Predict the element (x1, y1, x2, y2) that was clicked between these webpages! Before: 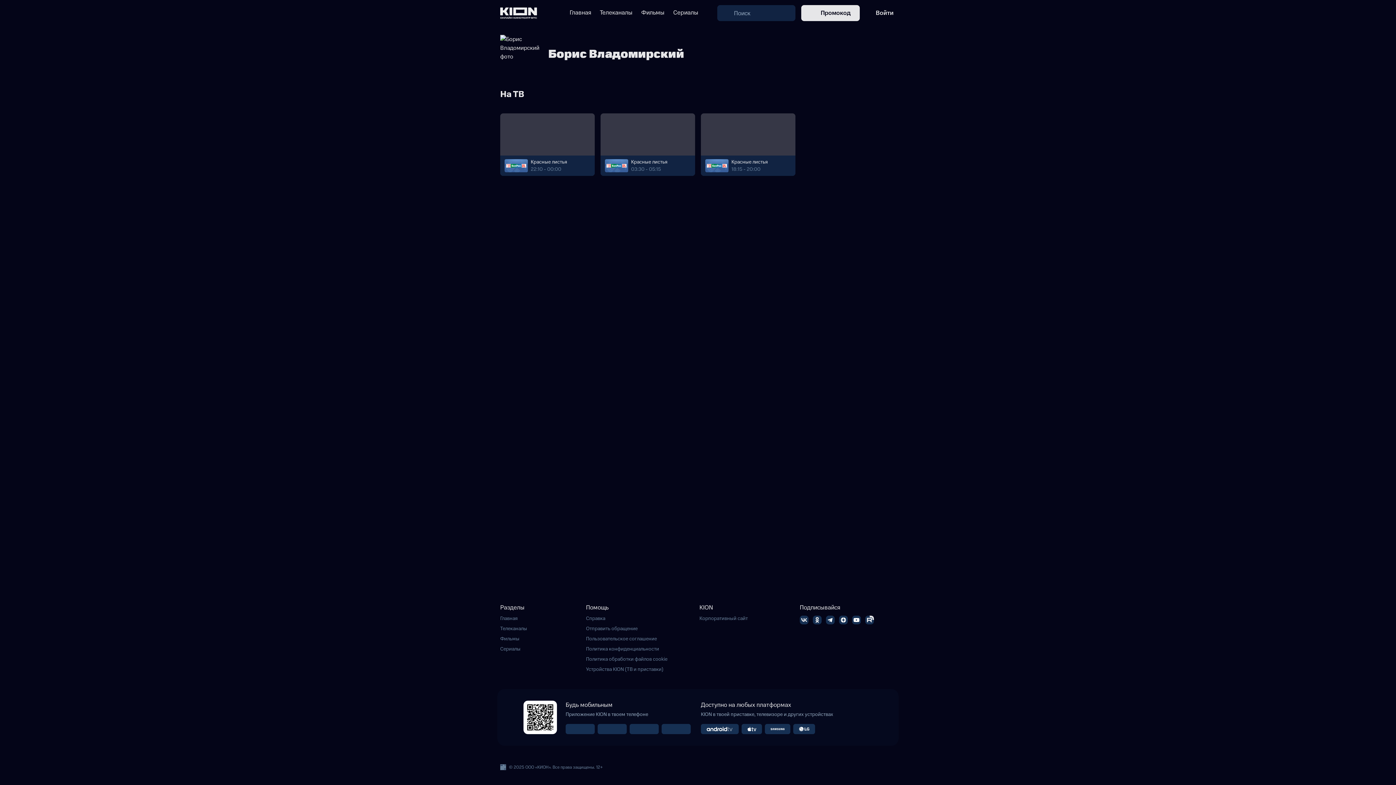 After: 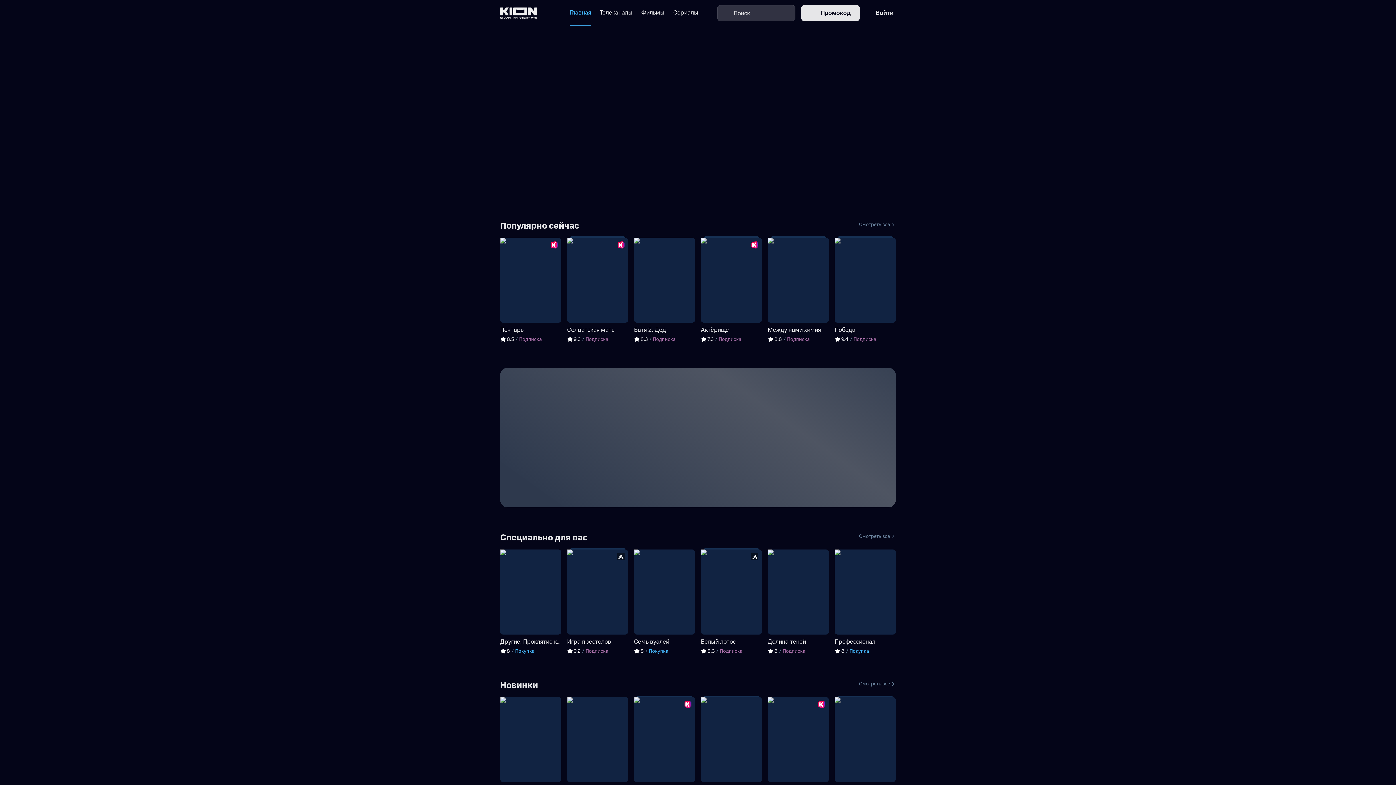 Action: bbox: (565, 0, 595, 26) label: Главная